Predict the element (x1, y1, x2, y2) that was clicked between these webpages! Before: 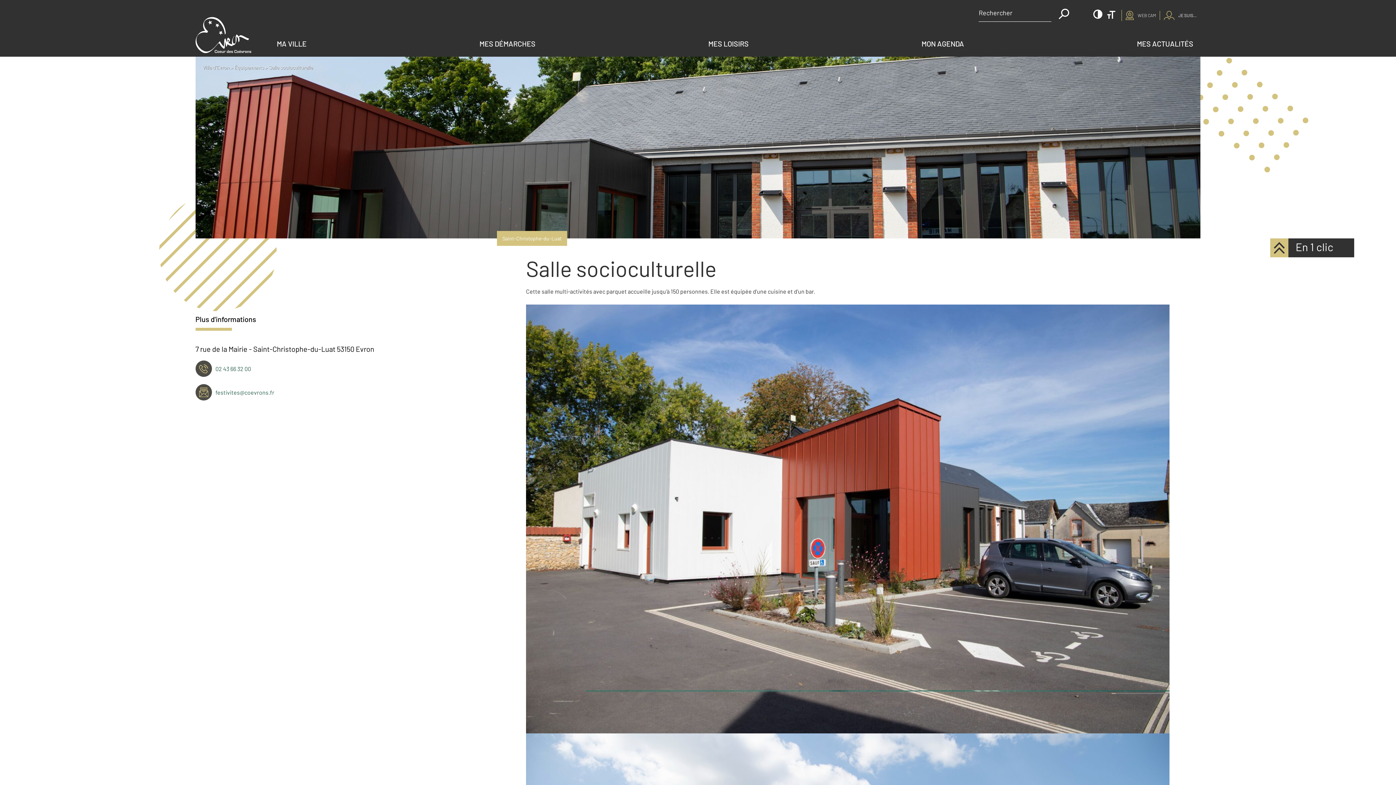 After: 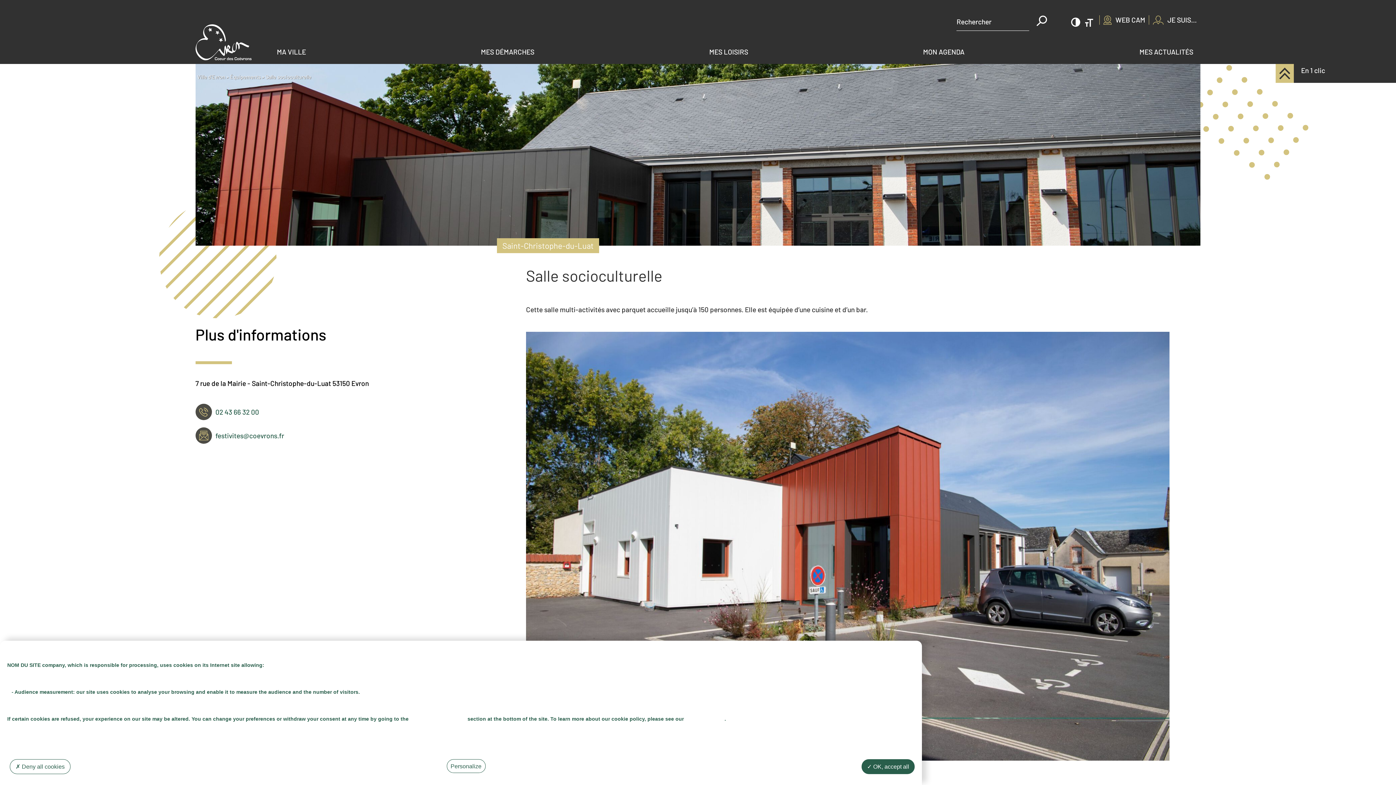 Action: bbox: (1104, 9, 1118, 19)